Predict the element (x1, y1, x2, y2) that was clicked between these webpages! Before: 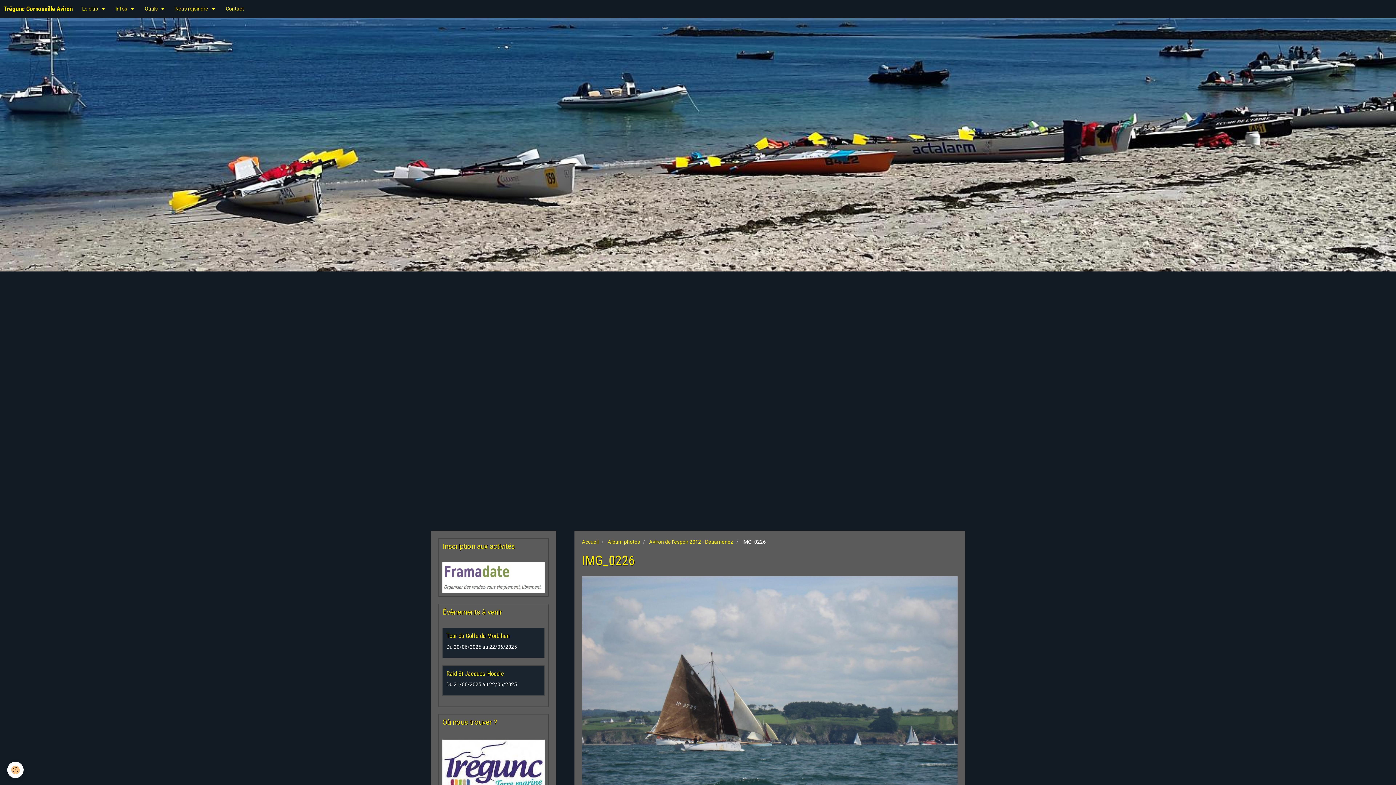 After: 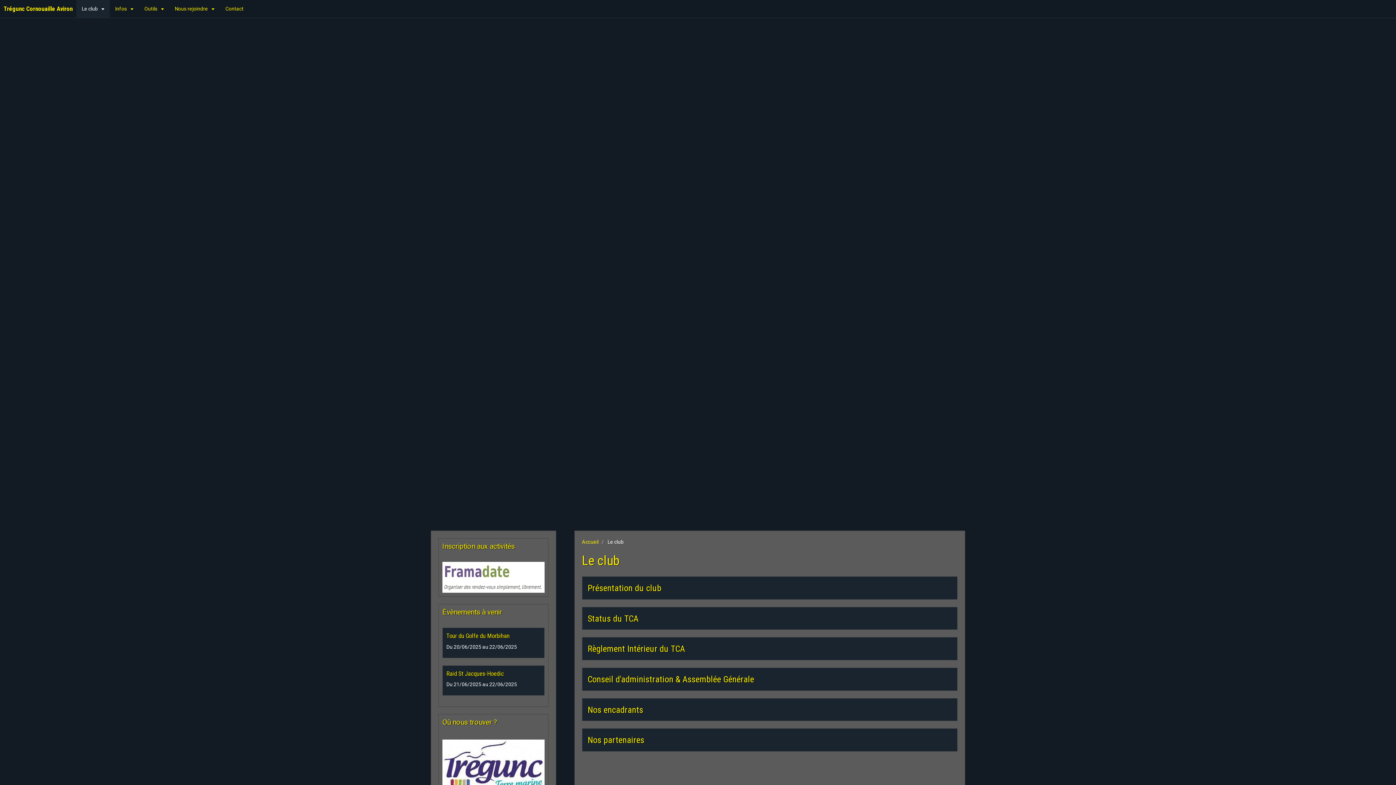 Action: label: Le club  bbox: (76, 0, 110, 17)